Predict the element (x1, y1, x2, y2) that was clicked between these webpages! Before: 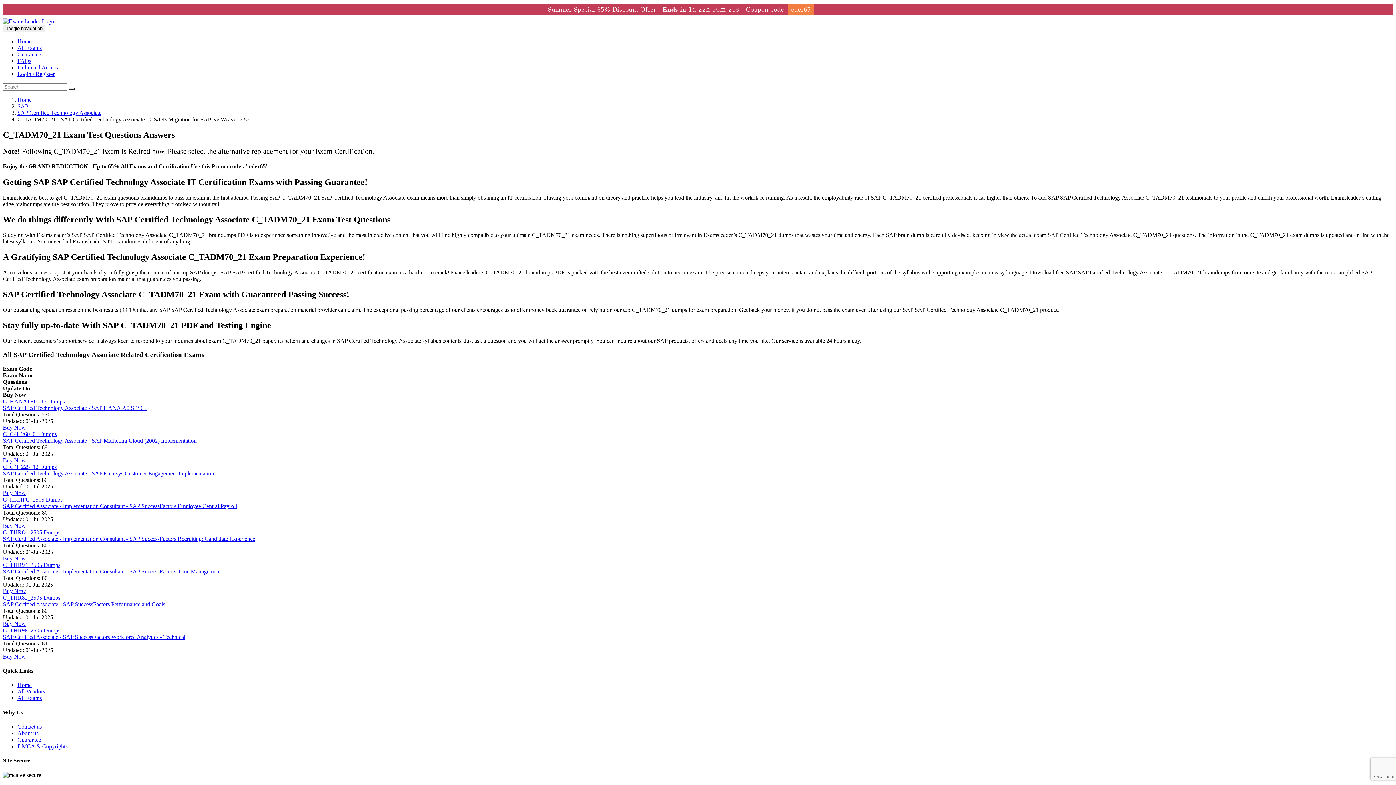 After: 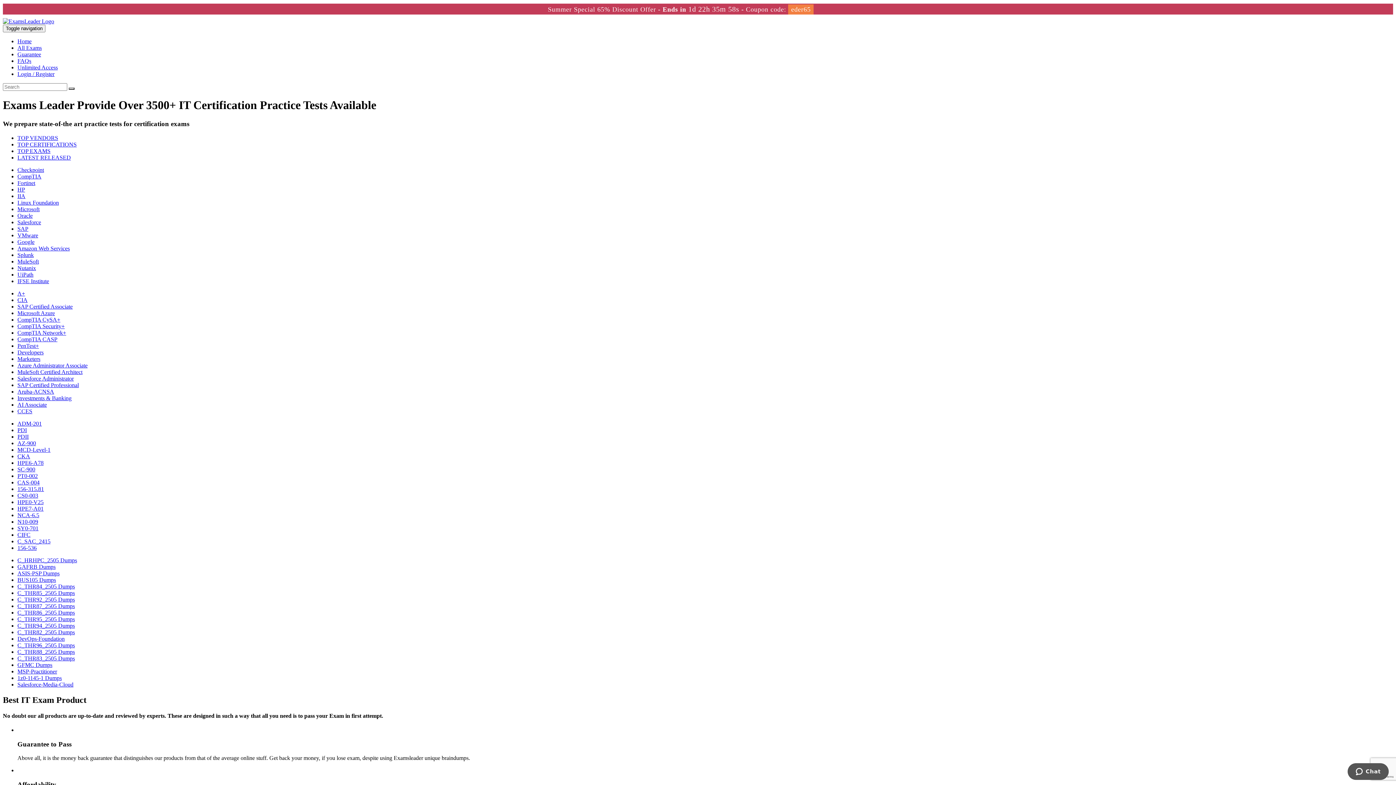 Action: label: Home bbox: (17, 682, 31, 688)